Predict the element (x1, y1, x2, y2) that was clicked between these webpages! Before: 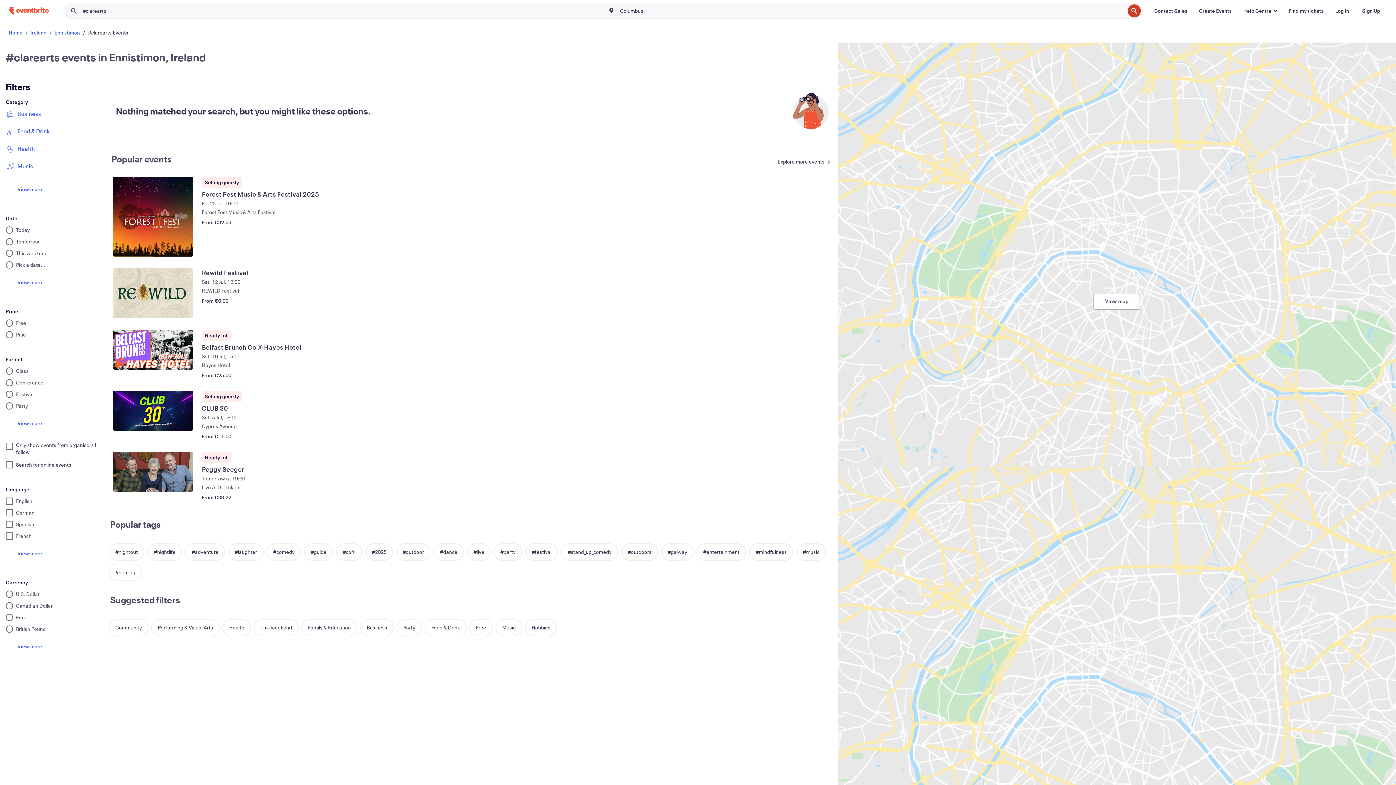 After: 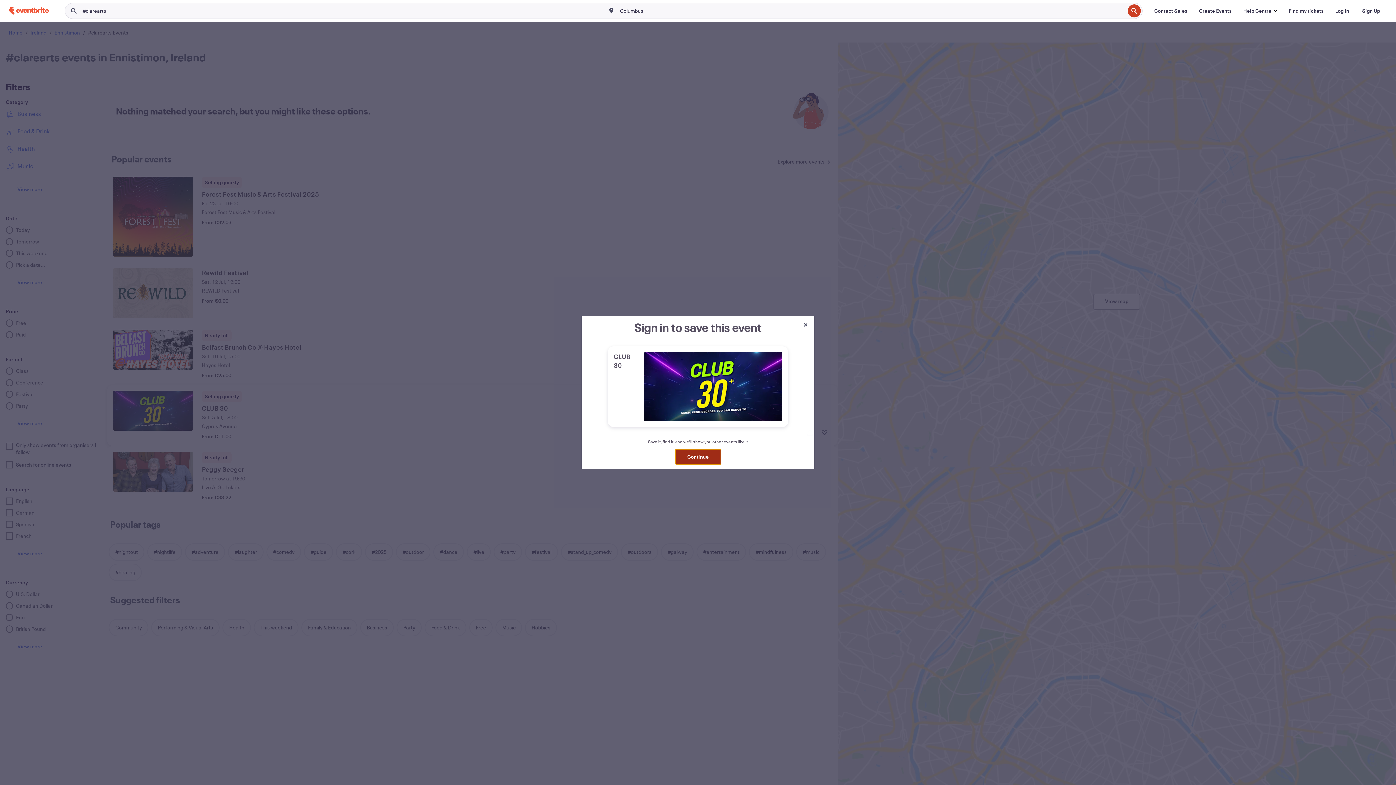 Action: bbox: (817, 425, 832, 440) label: Save this event: CLUB 30